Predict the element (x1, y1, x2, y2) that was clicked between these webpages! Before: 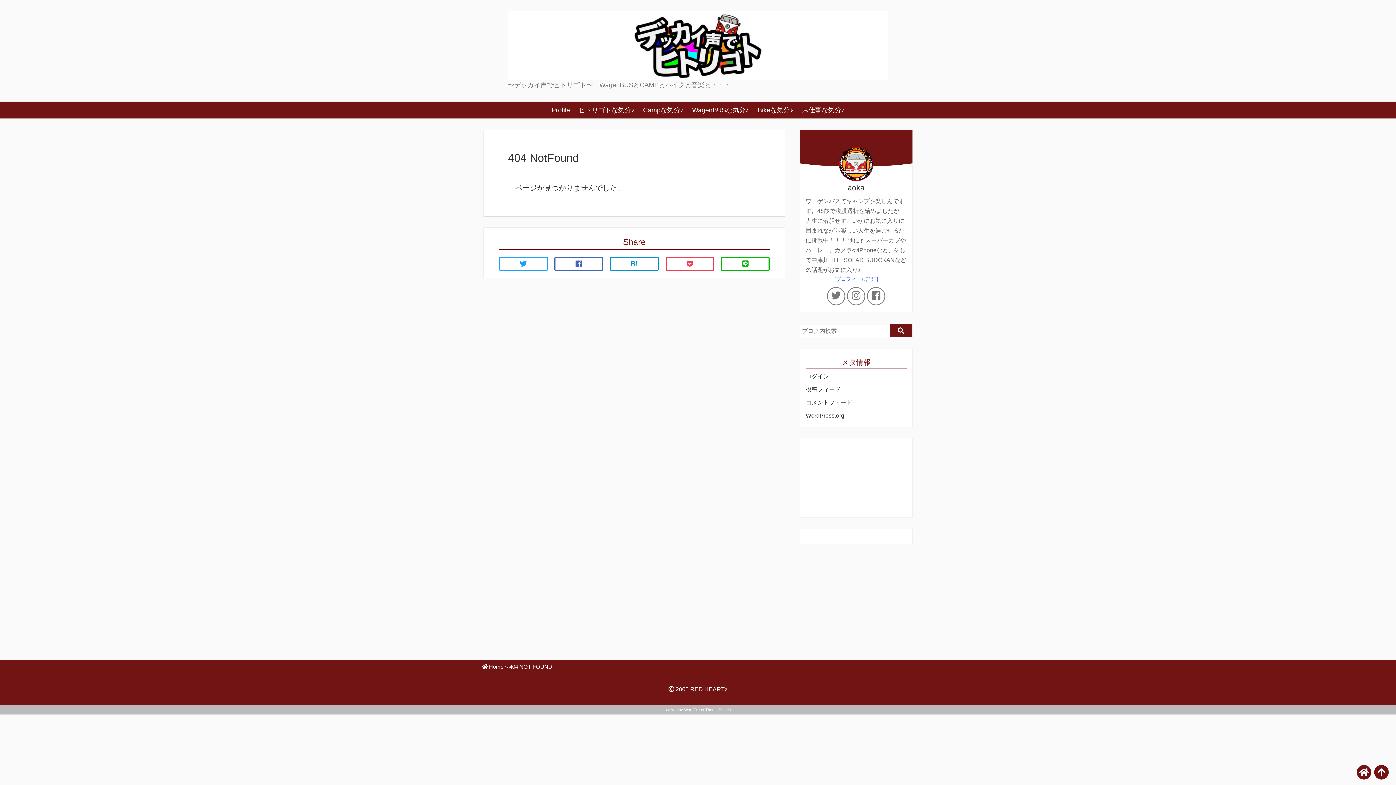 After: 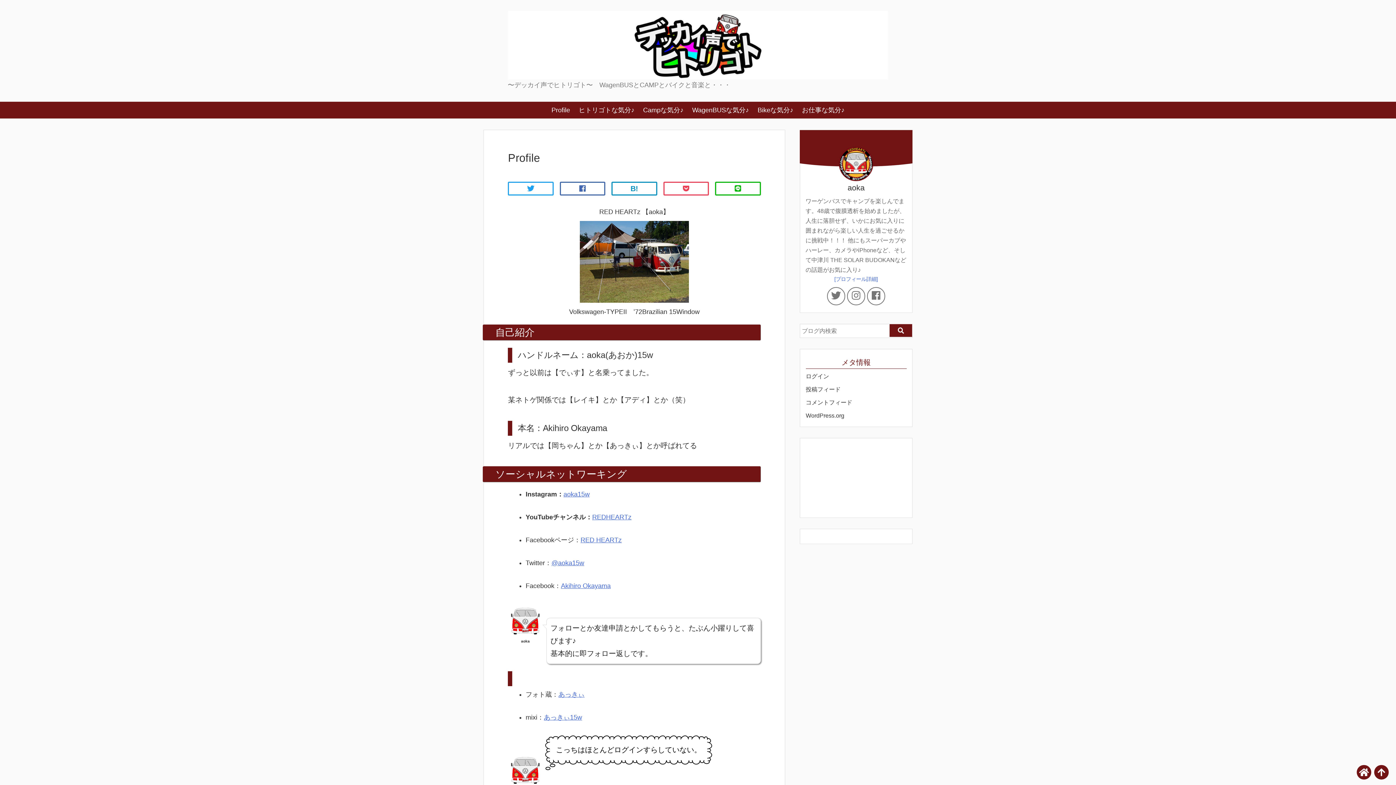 Action: bbox: (800, 146, 912, 181)